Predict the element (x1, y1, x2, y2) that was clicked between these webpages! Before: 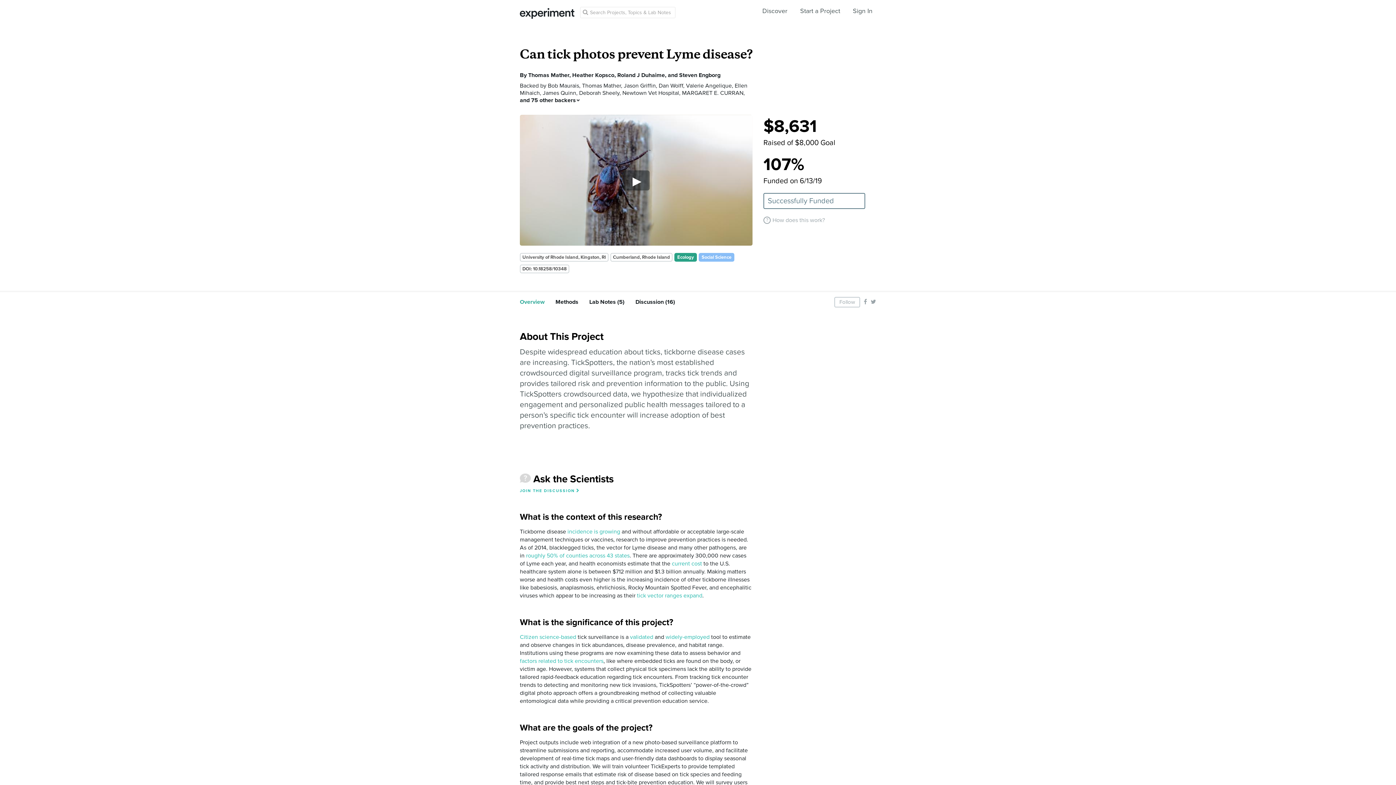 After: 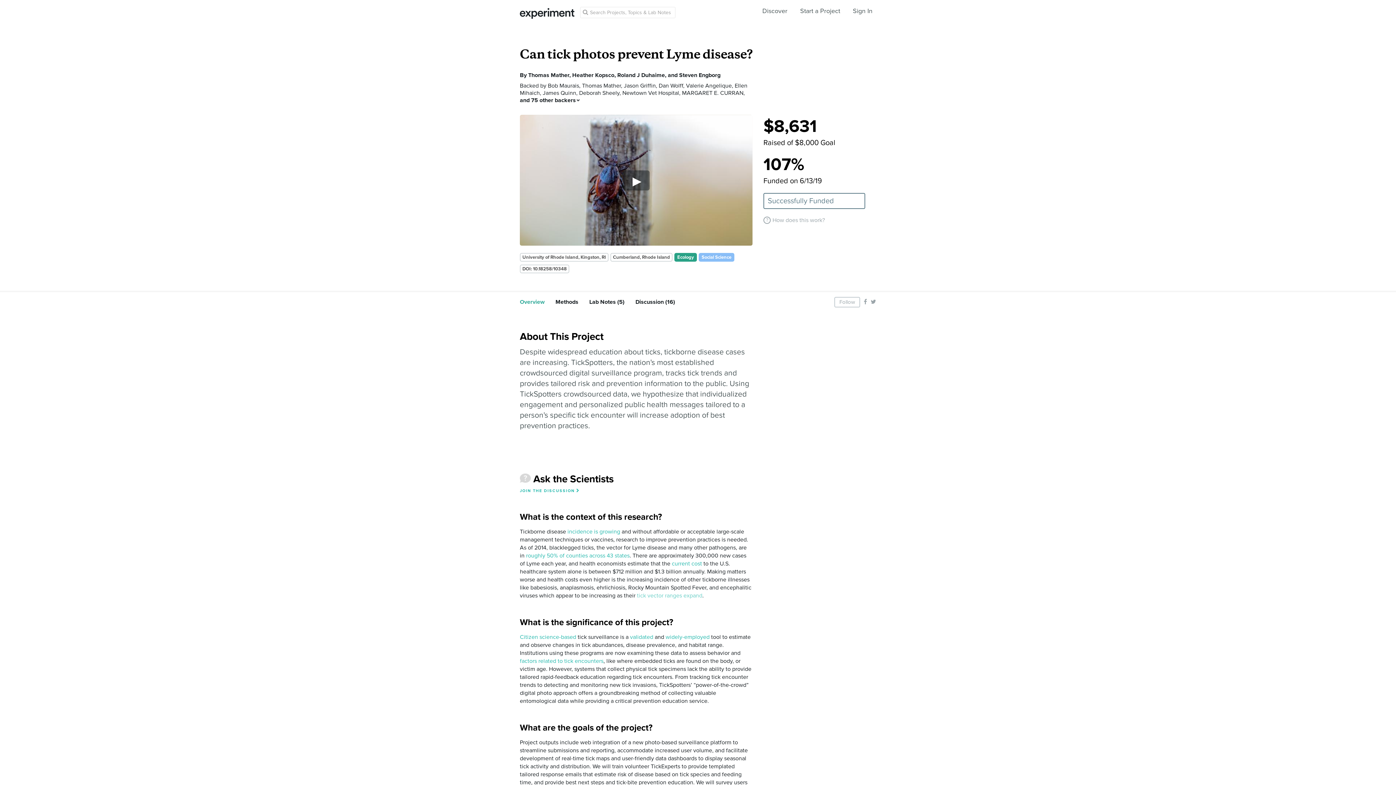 Action: bbox: (637, 592, 702, 599) label: tick vector ranges expand